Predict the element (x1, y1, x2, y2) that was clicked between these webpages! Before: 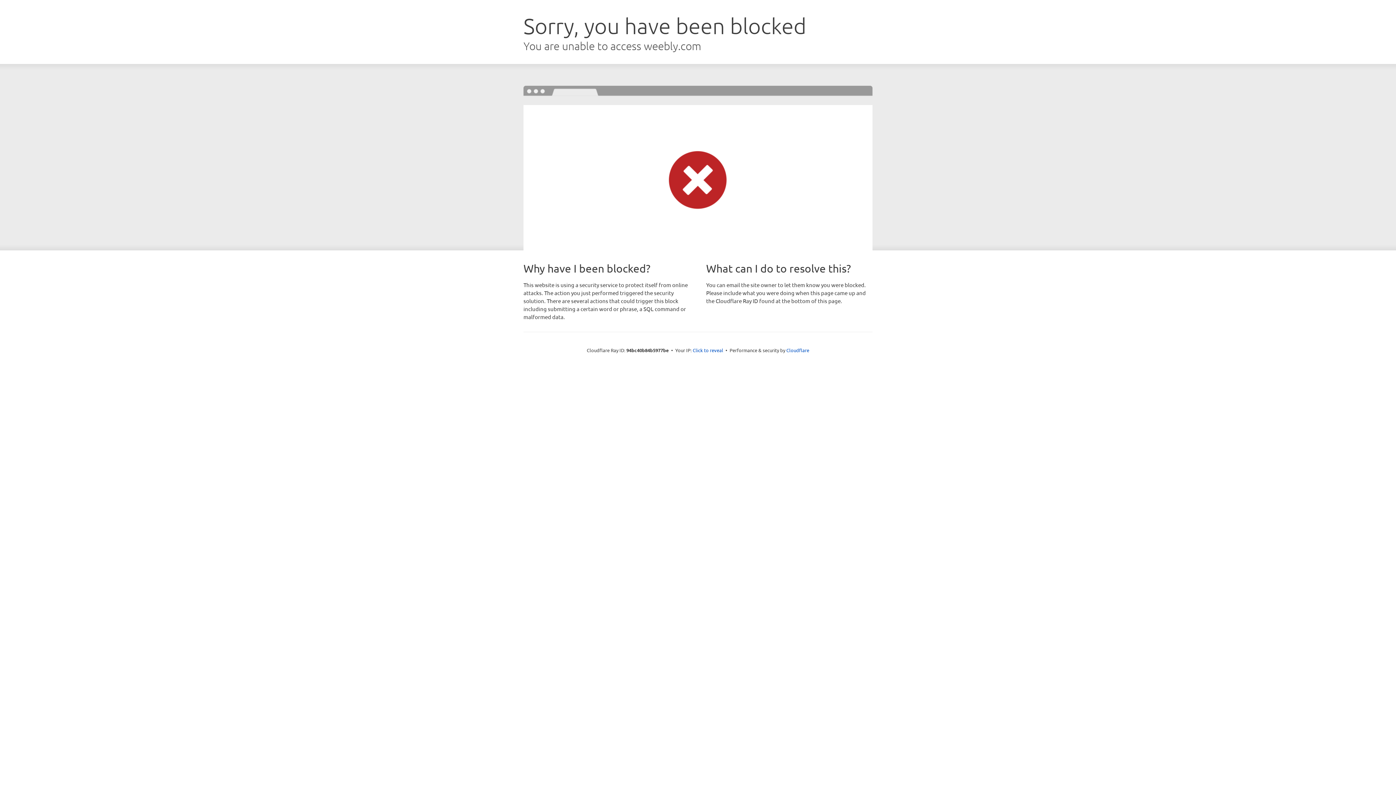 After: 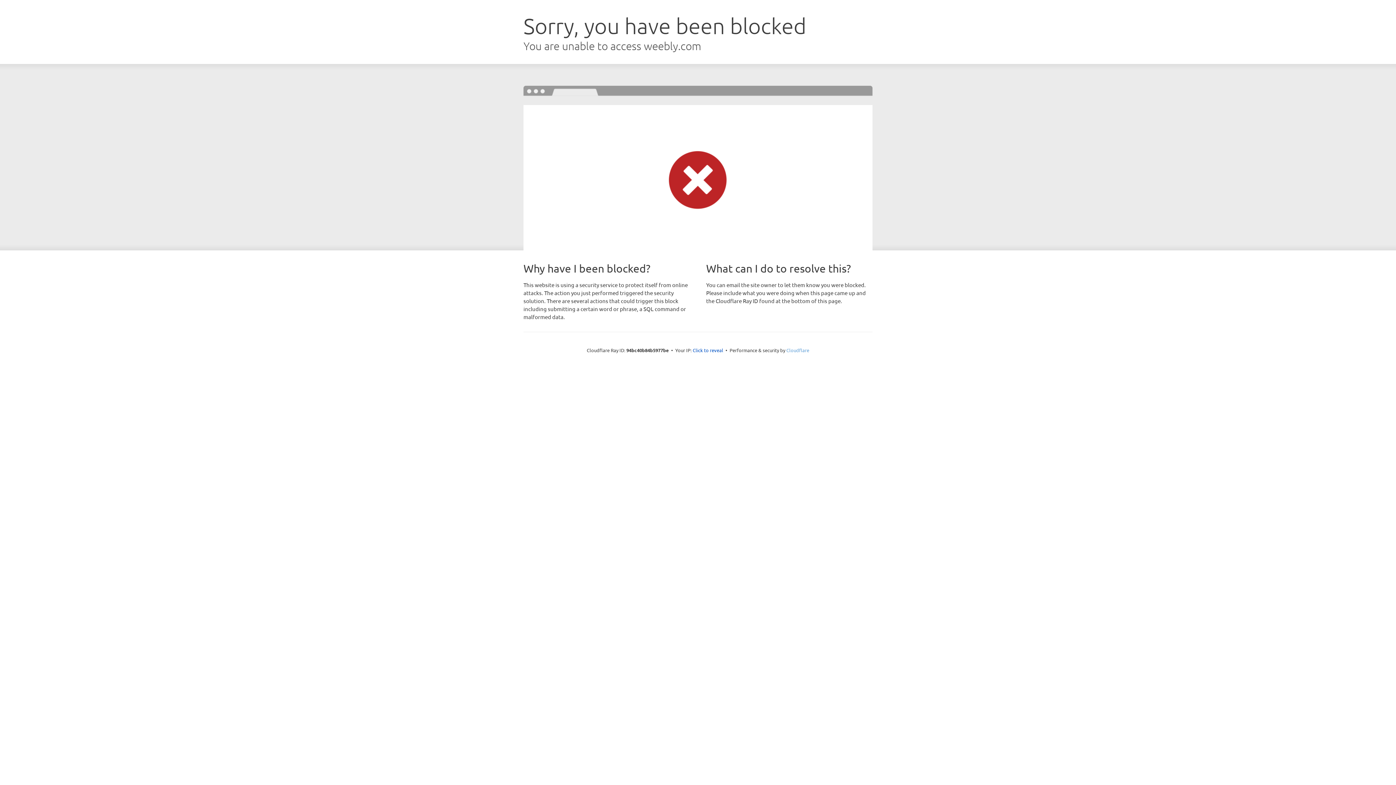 Action: bbox: (786, 347, 809, 353) label: Cloudflare